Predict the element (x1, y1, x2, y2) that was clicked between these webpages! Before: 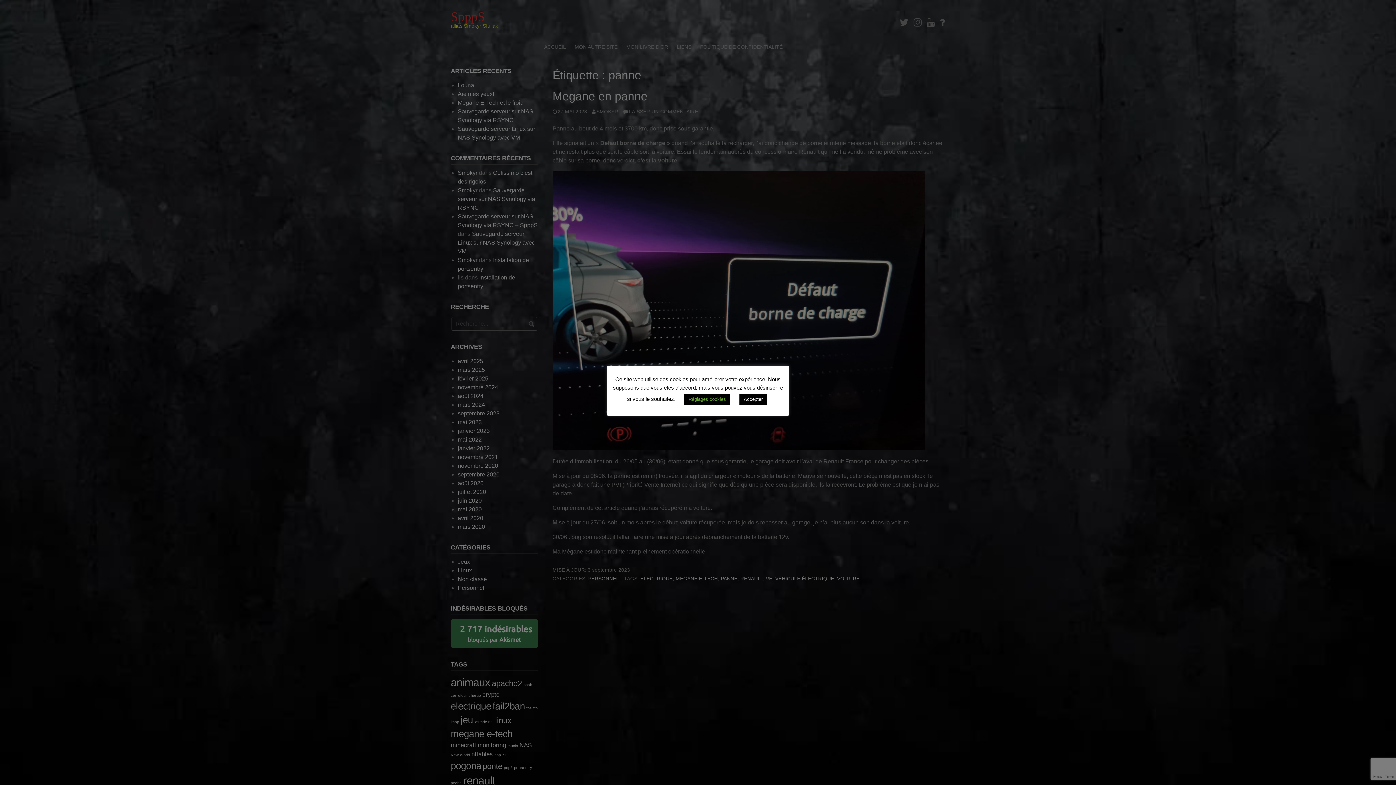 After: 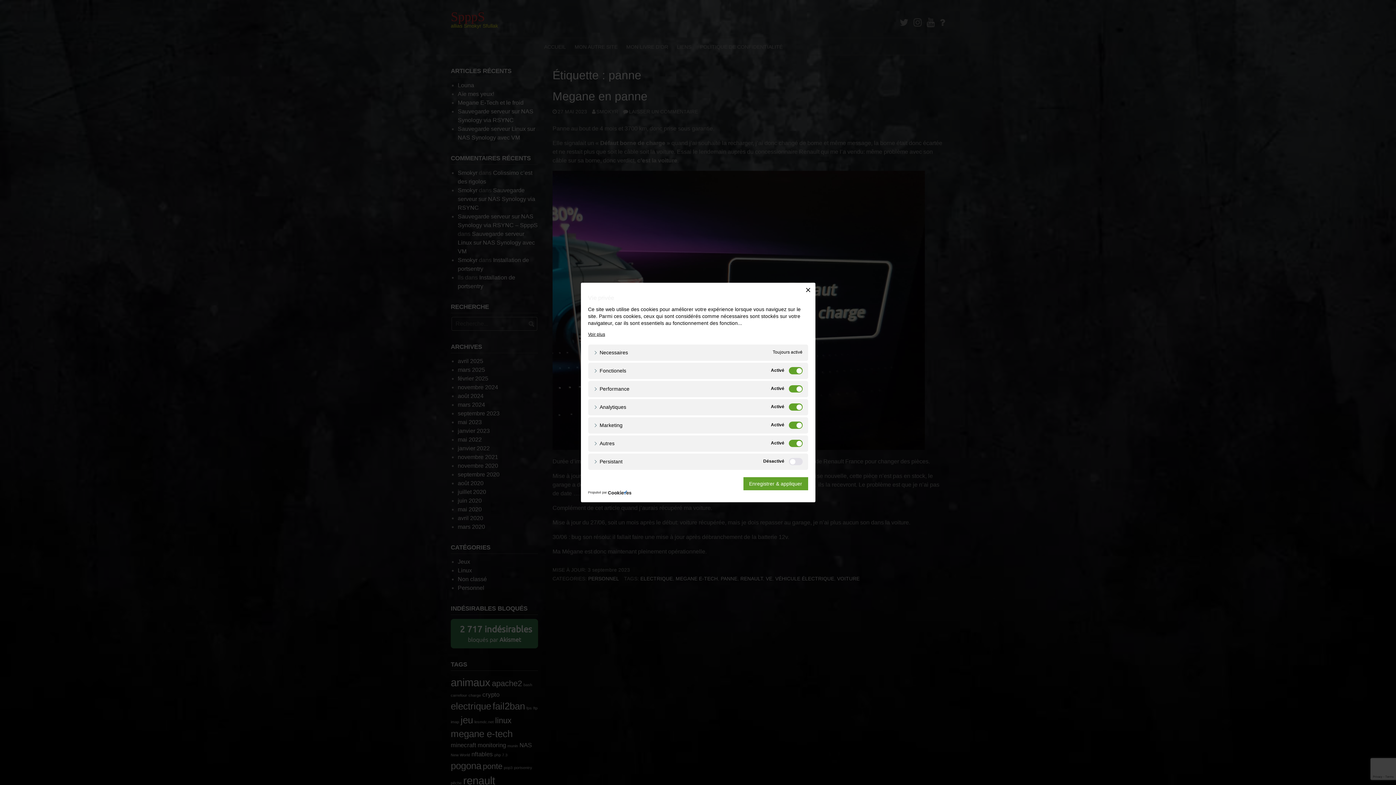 Action: bbox: (684, 393, 730, 404) label: Réglages cookies